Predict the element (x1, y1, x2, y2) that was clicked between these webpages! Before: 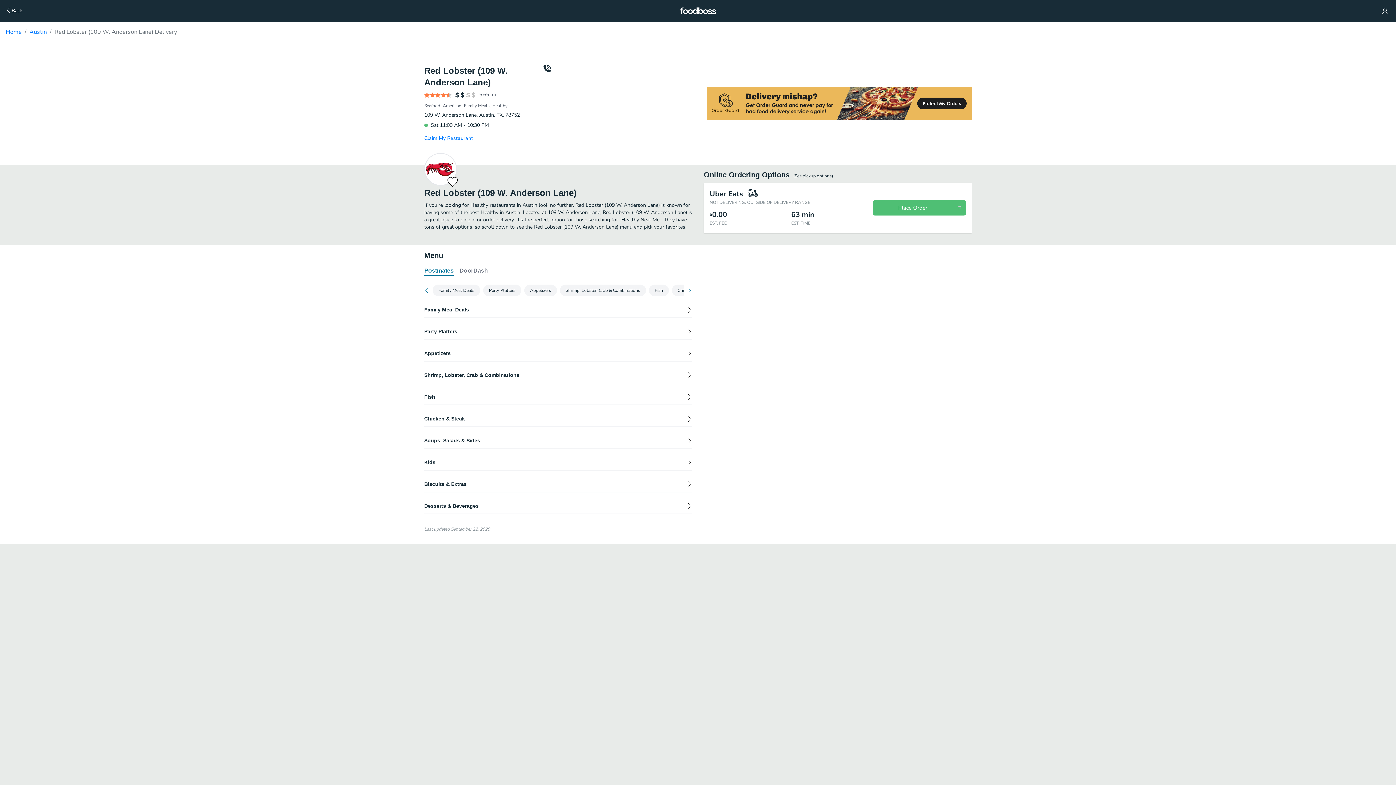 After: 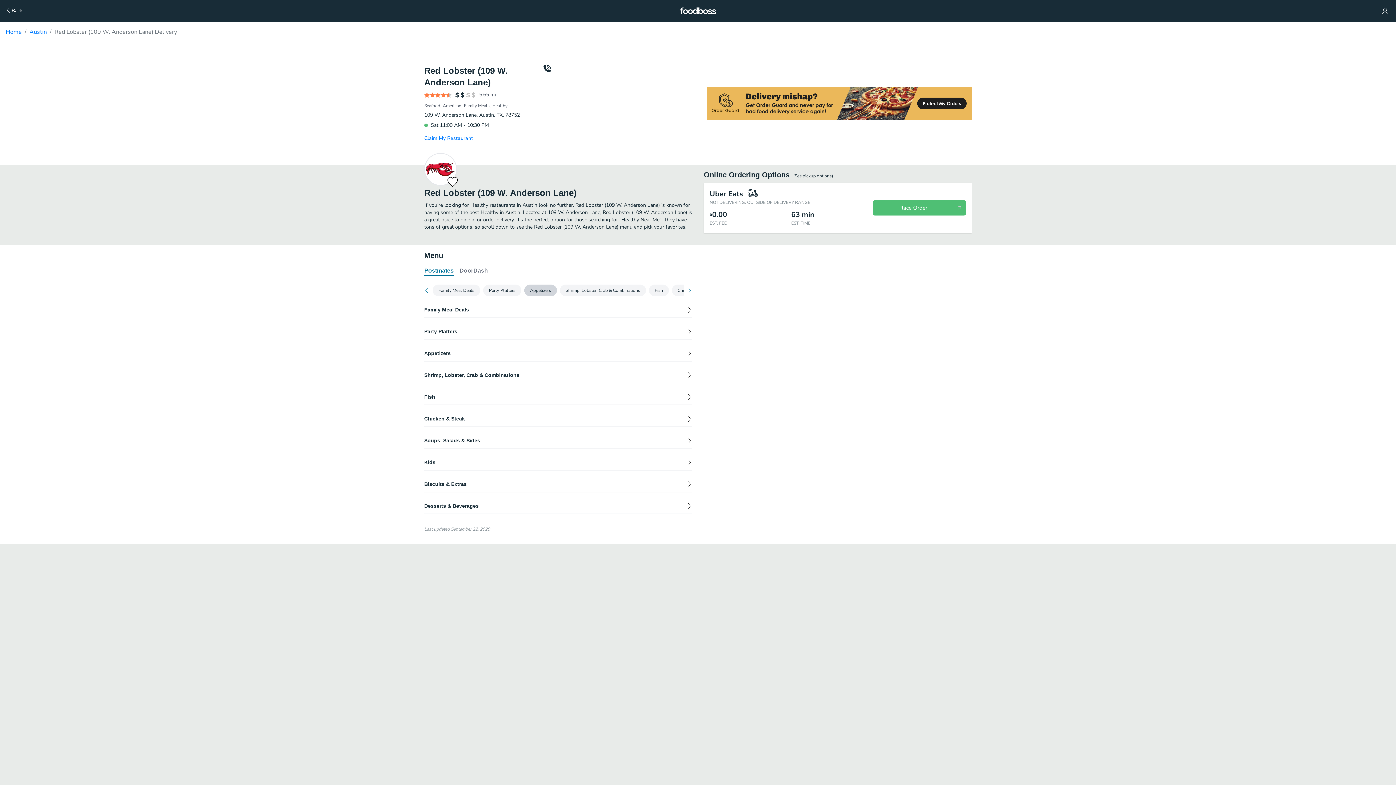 Action: bbox: (524, 284, 557, 296) label: Appetizers